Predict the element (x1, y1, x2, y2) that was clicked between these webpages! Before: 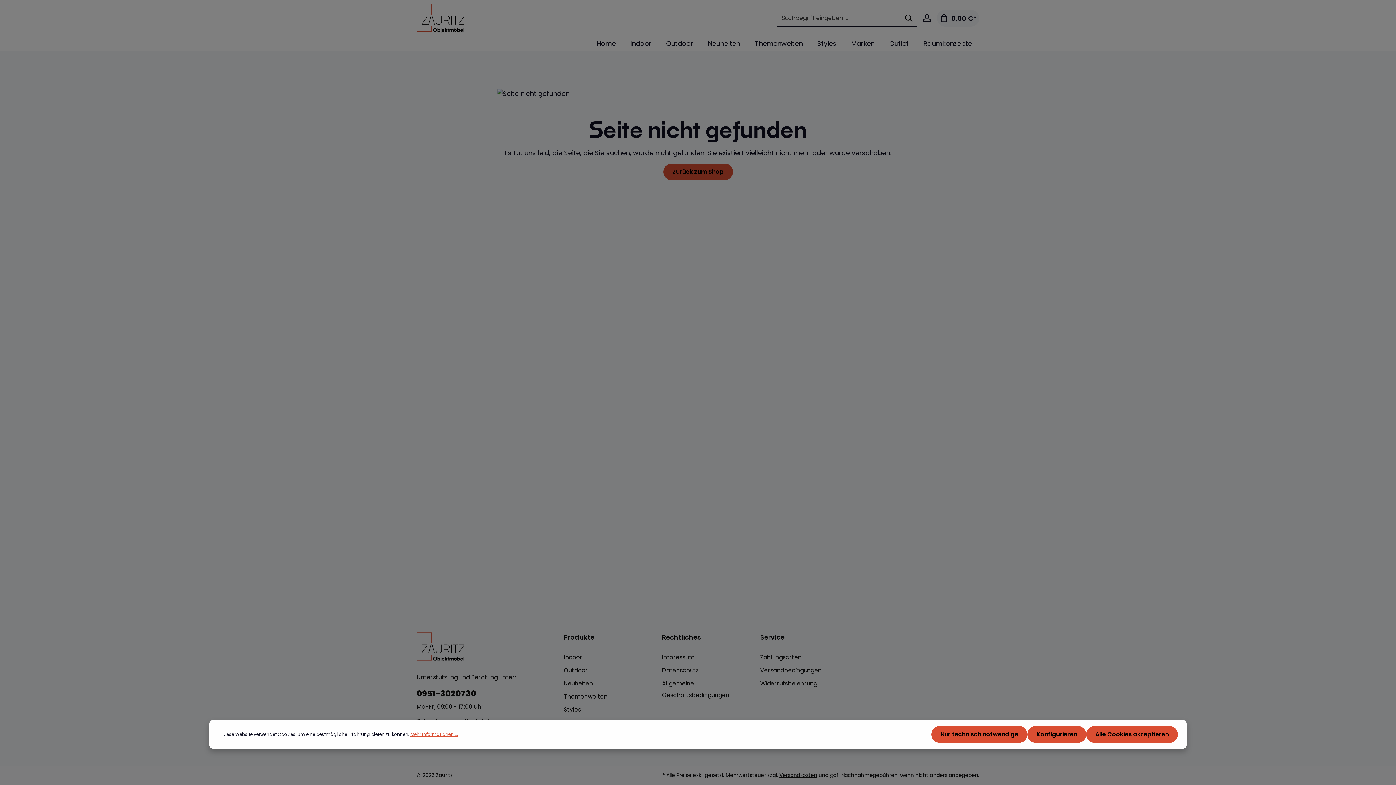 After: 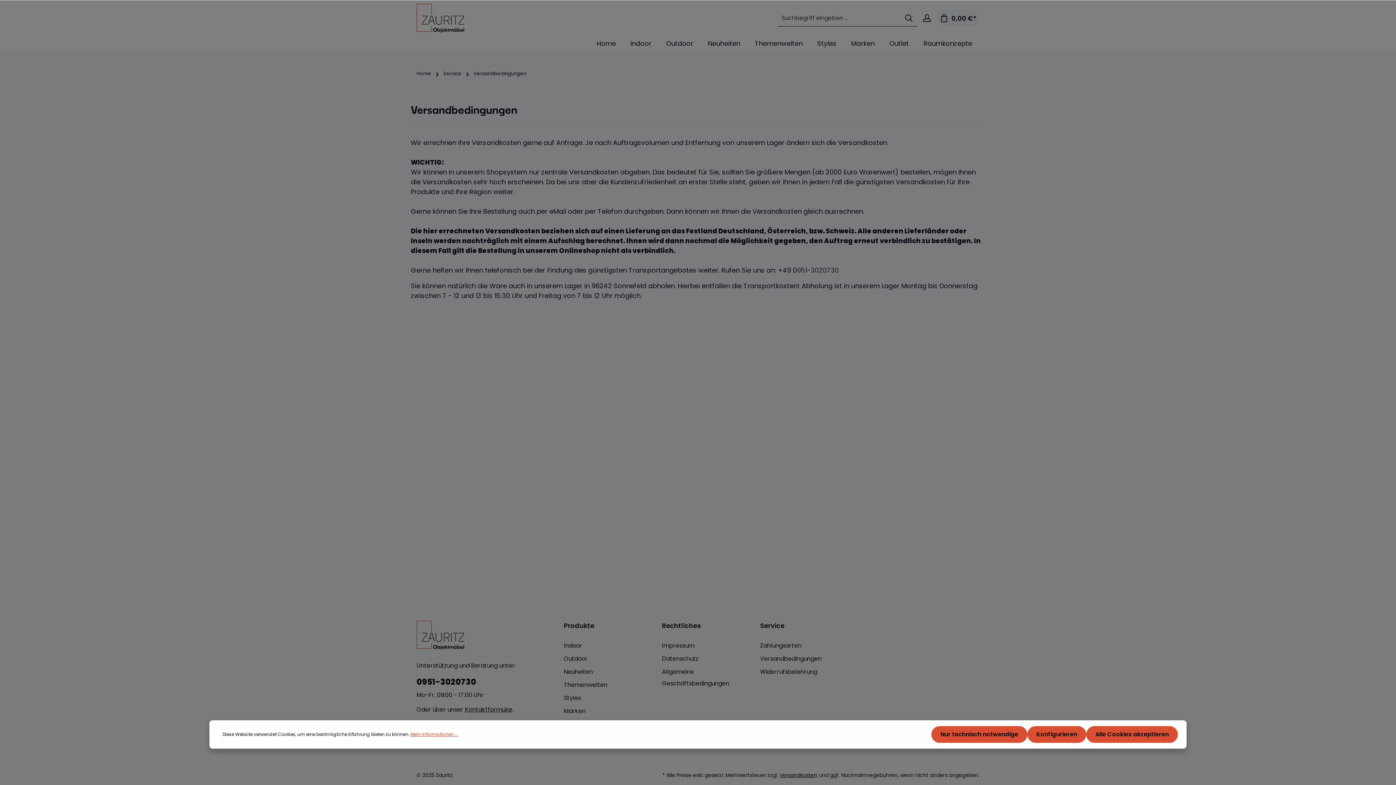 Action: bbox: (760, 666, 821, 674) label: Versandbedingungen